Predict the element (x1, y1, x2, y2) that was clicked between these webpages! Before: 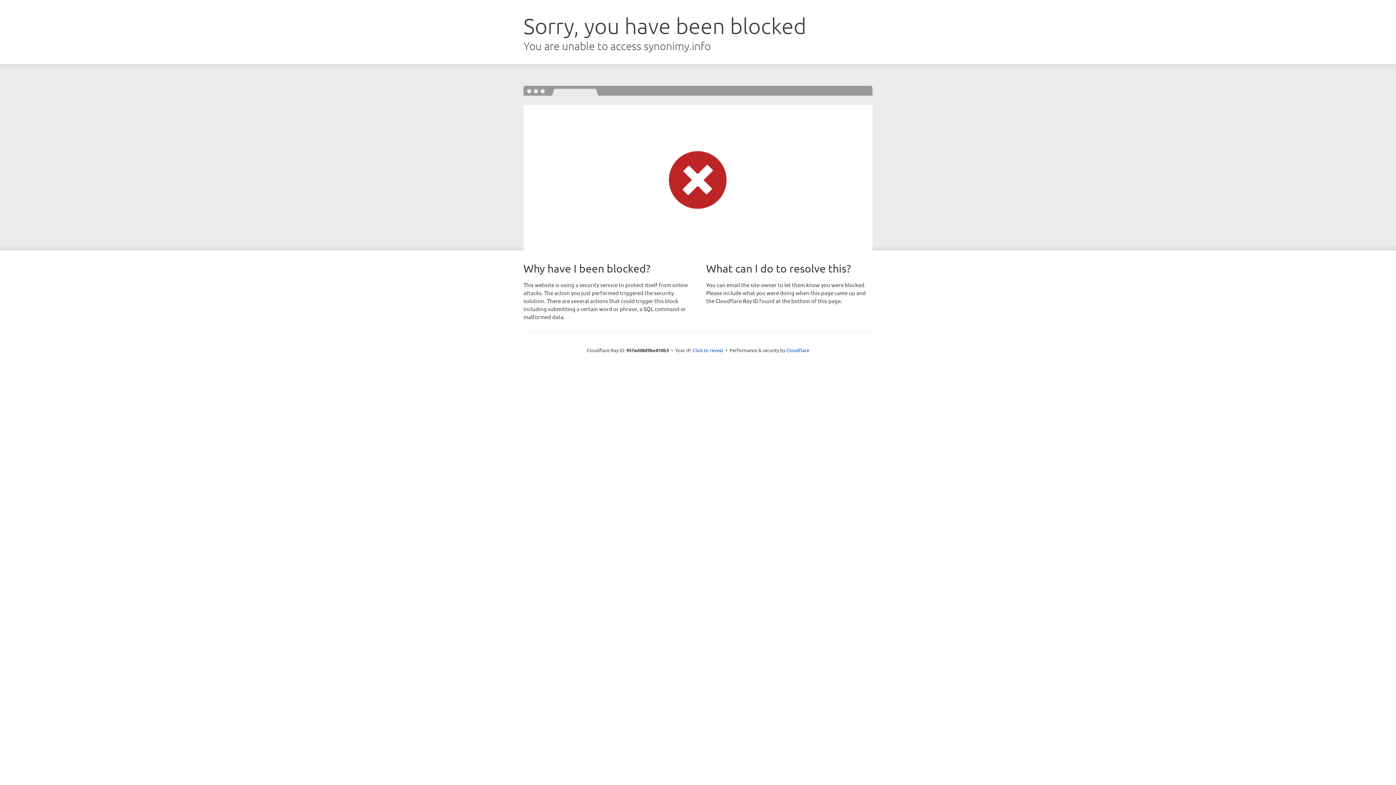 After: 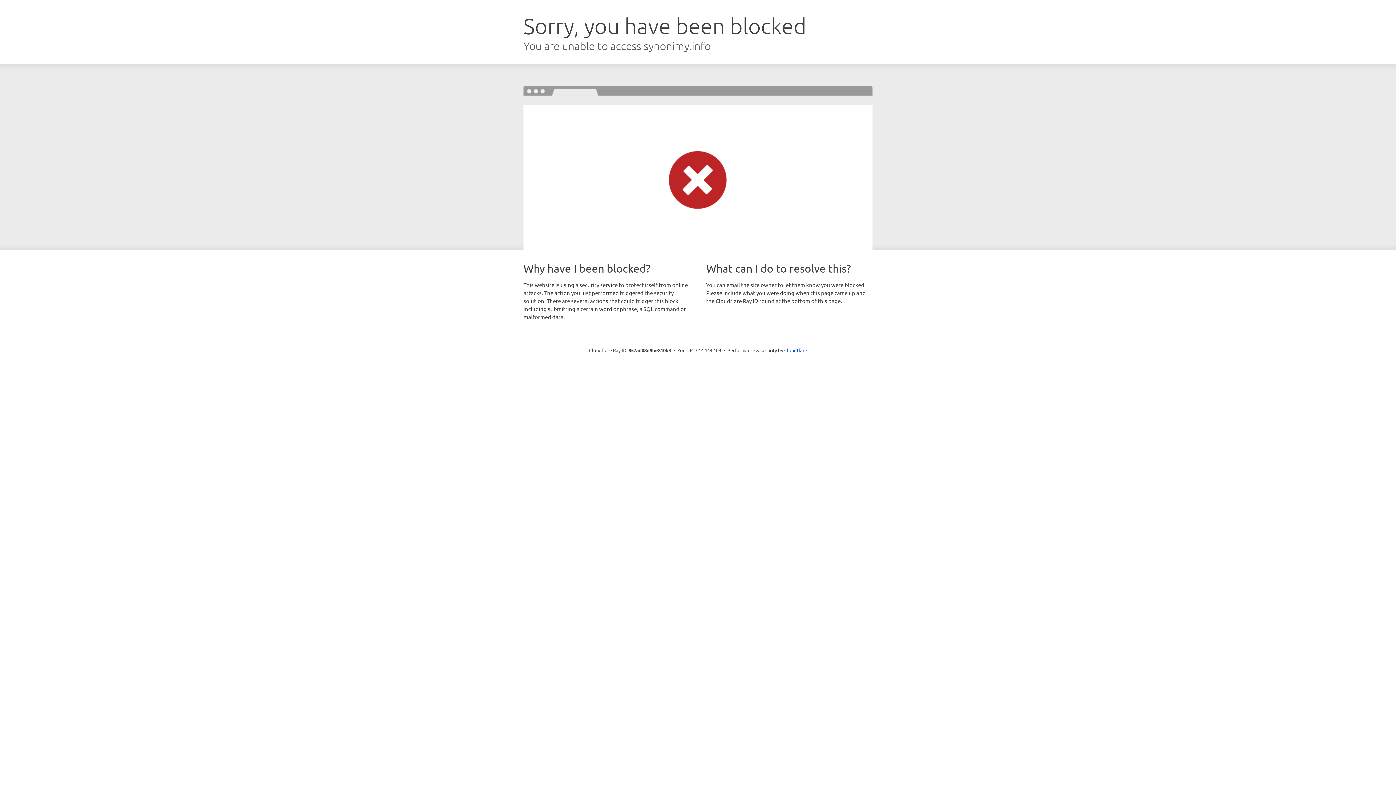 Action: label: Click to reveal bbox: (692, 346, 723, 353)